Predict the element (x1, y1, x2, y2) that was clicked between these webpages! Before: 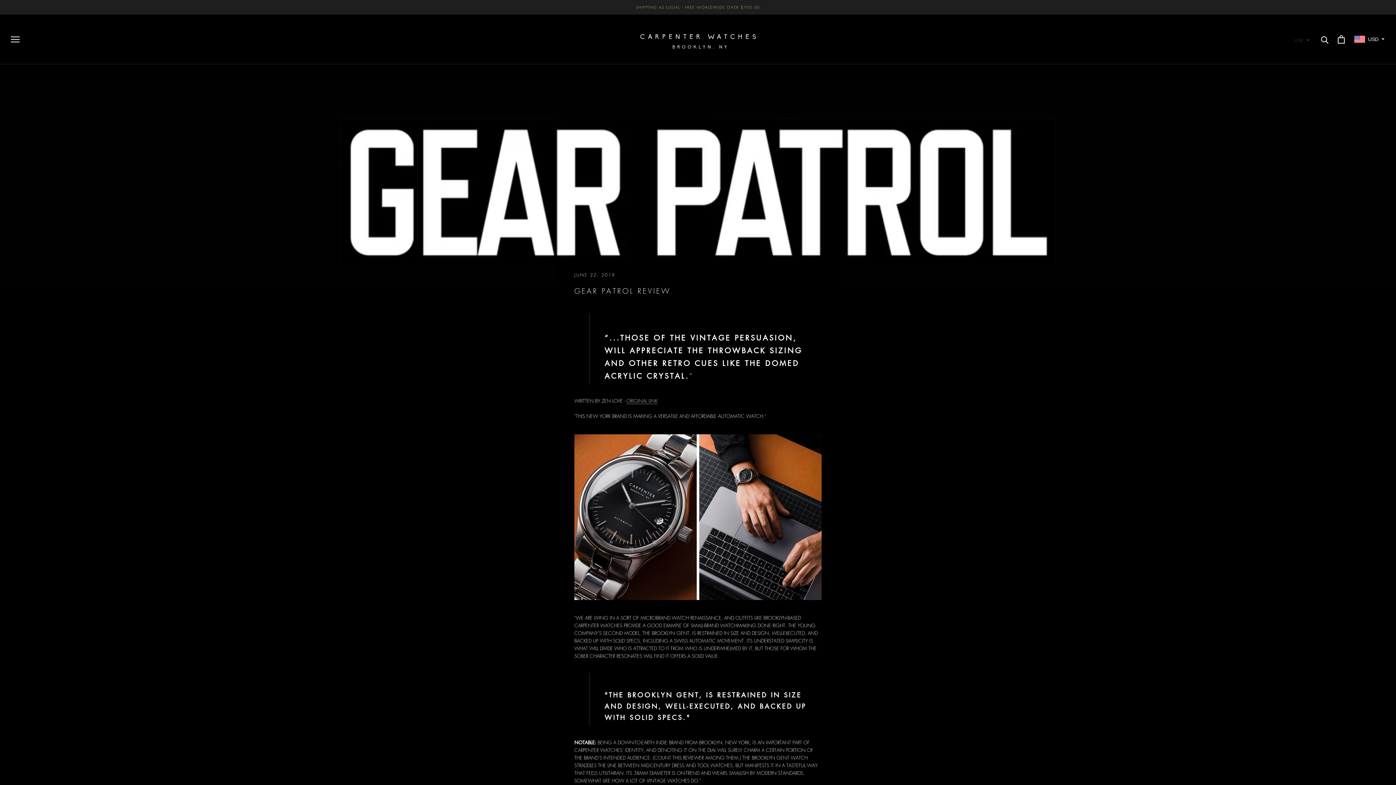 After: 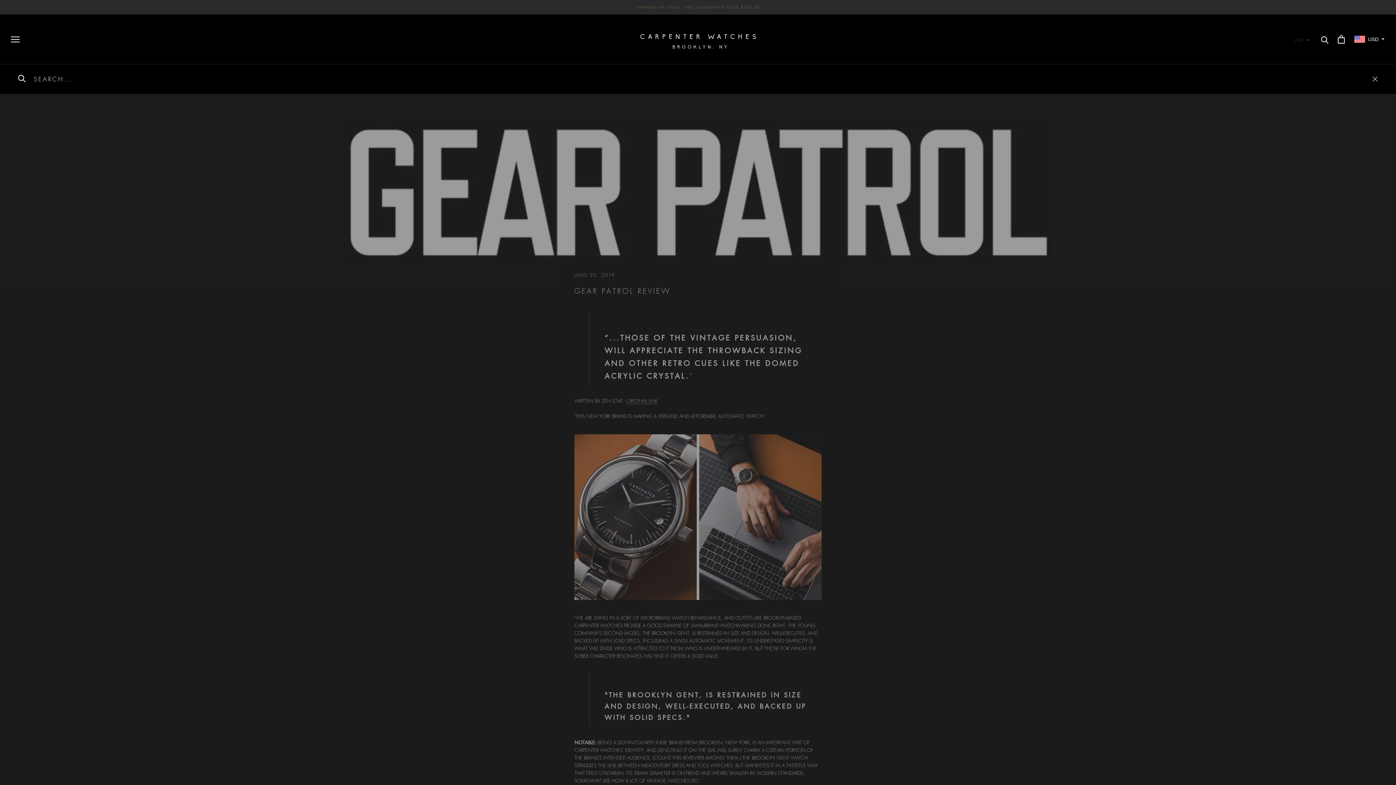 Action: bbox: (1321, 35, 1329, 43) label: Search